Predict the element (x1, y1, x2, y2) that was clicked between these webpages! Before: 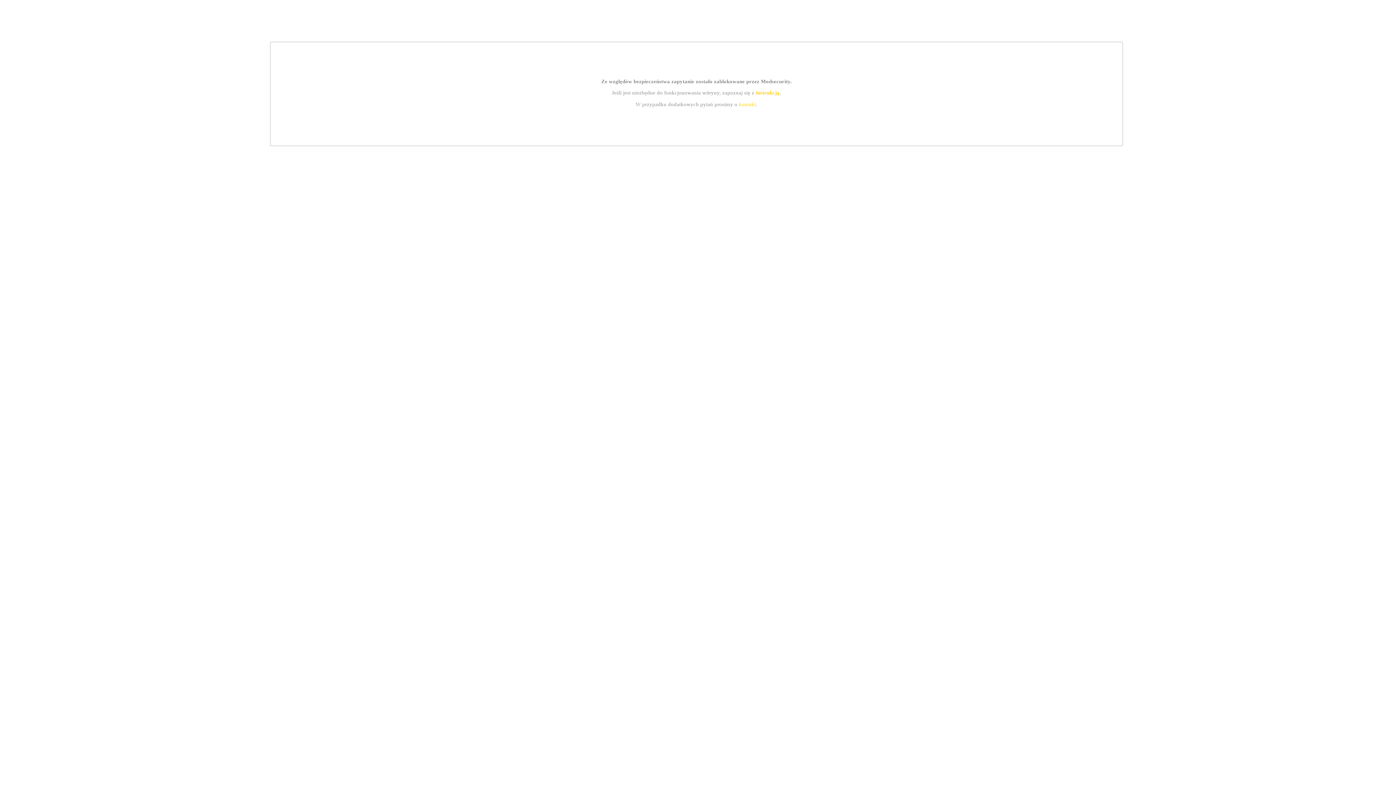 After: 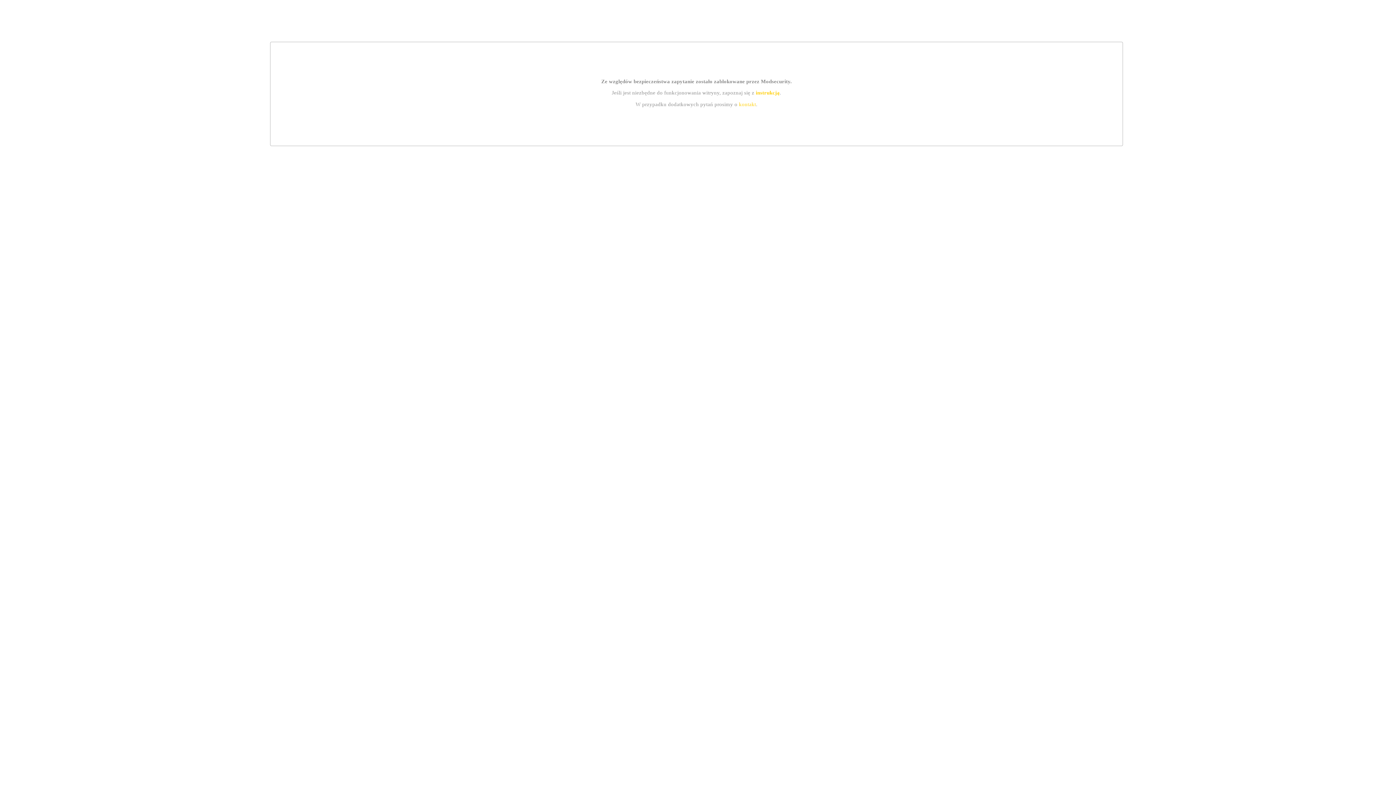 Action: bbox: (739, 101, 756, 107) label: kontakt